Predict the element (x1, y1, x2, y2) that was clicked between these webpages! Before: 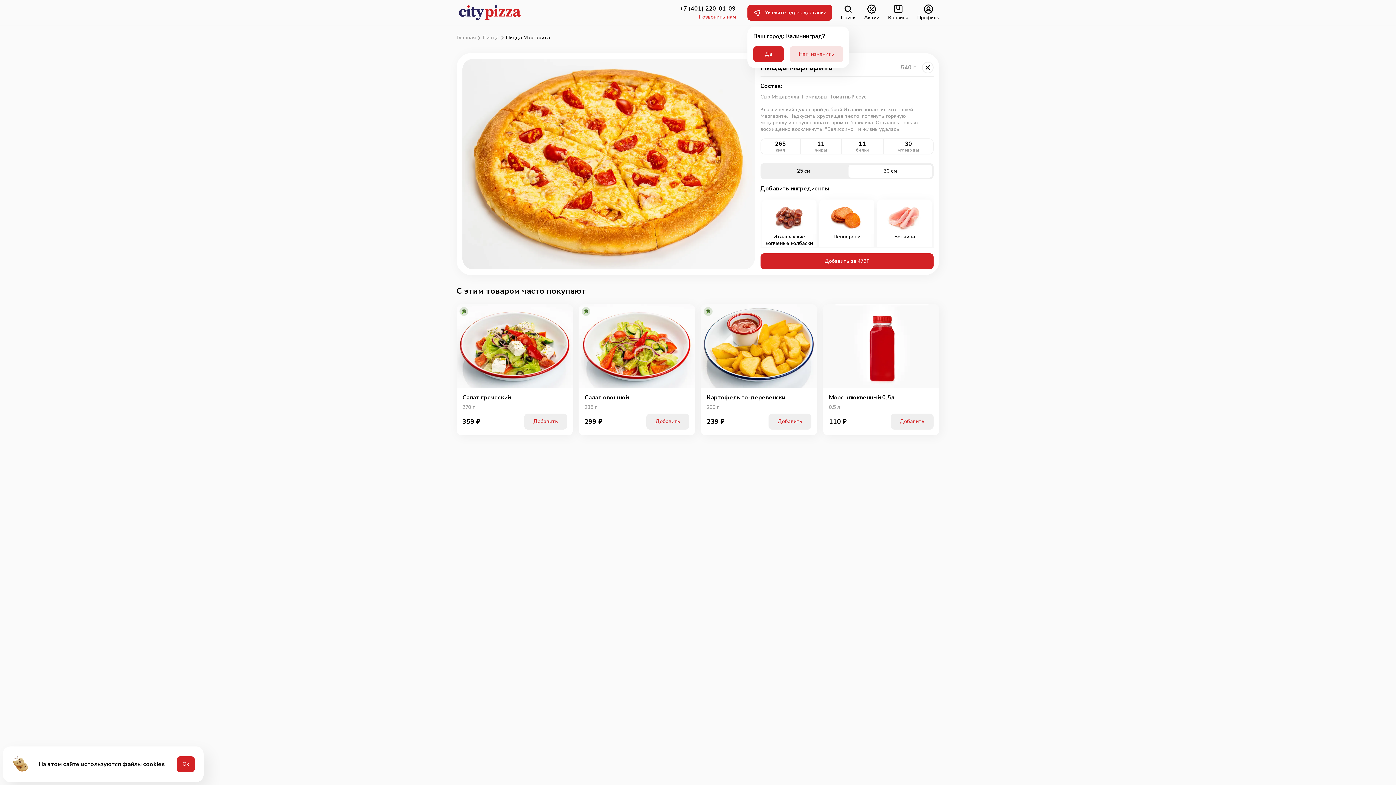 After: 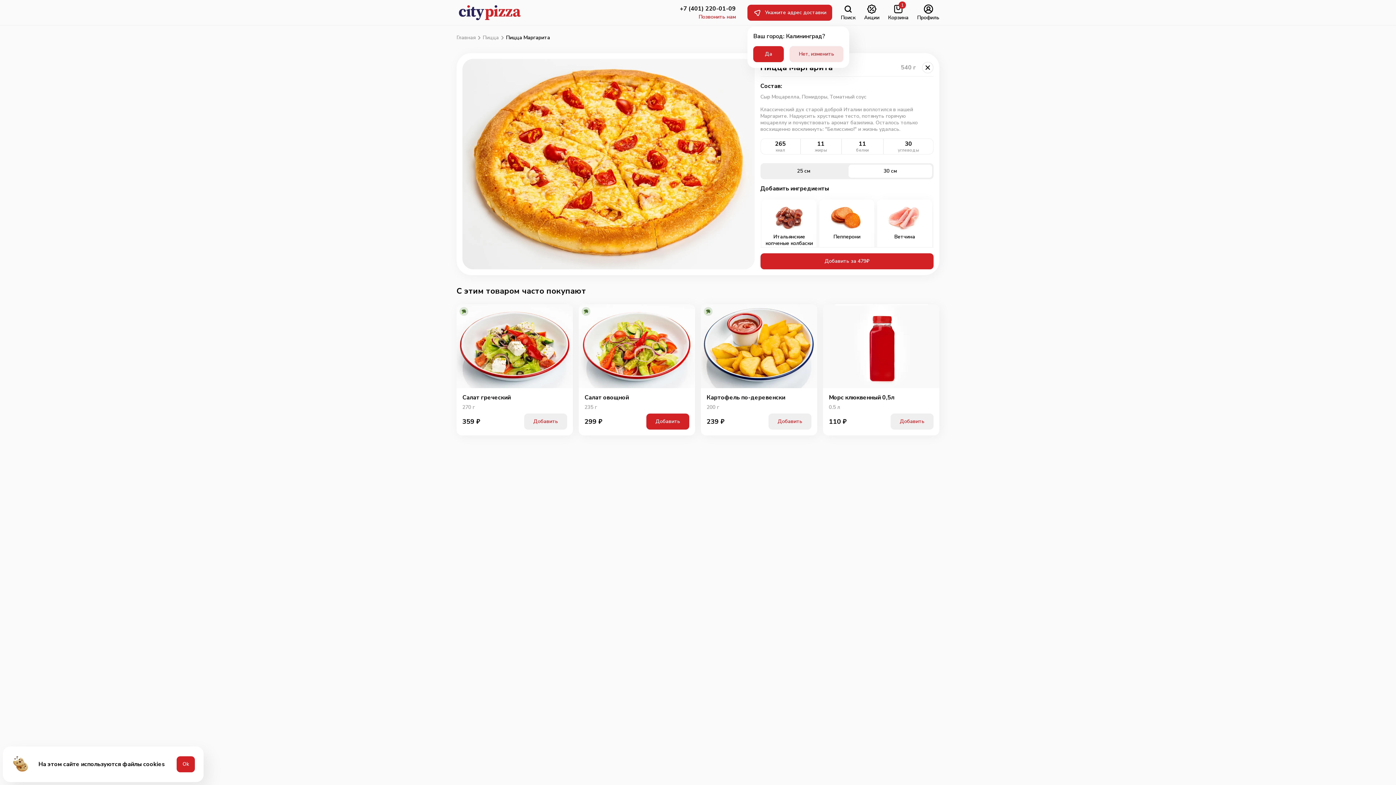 Action: label: Добавить bbox: (646, 413, 689, 429)